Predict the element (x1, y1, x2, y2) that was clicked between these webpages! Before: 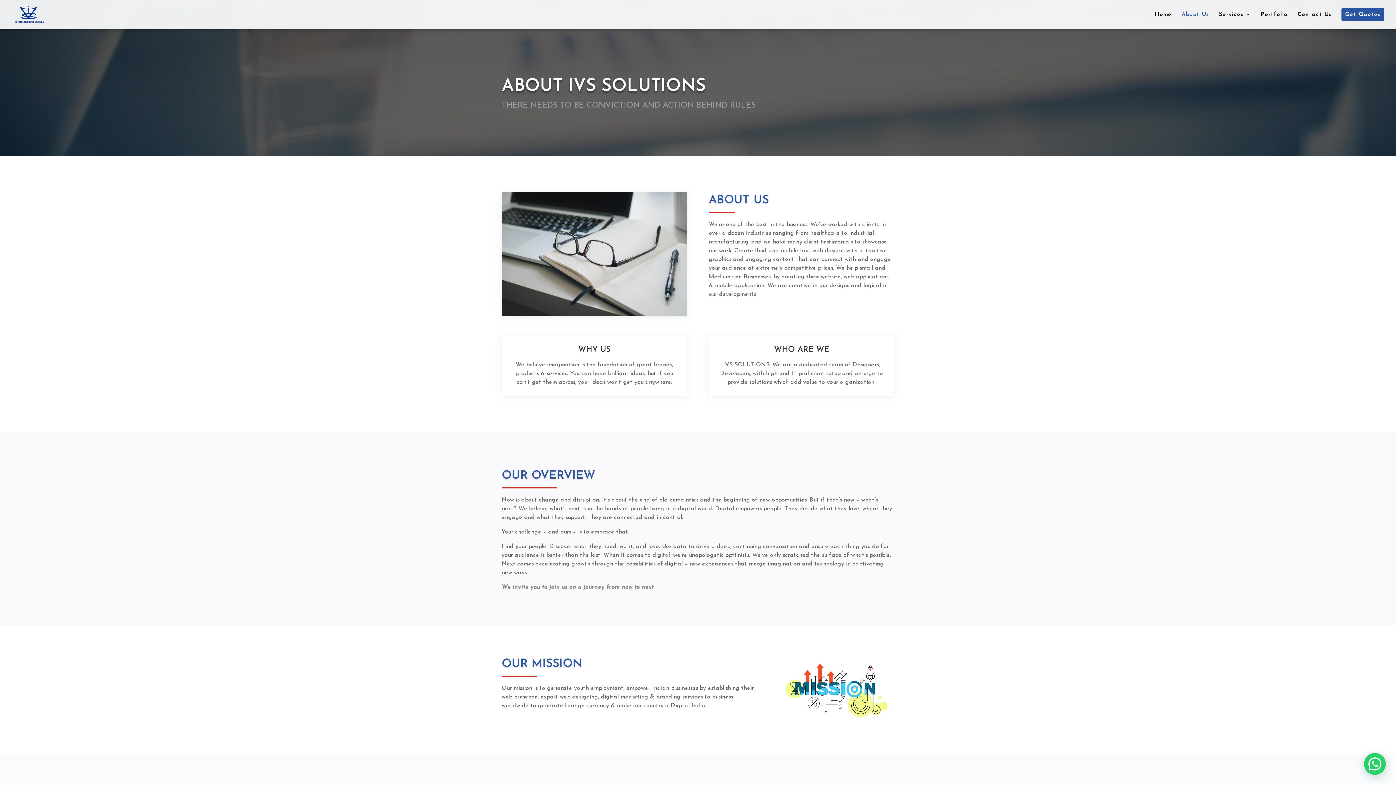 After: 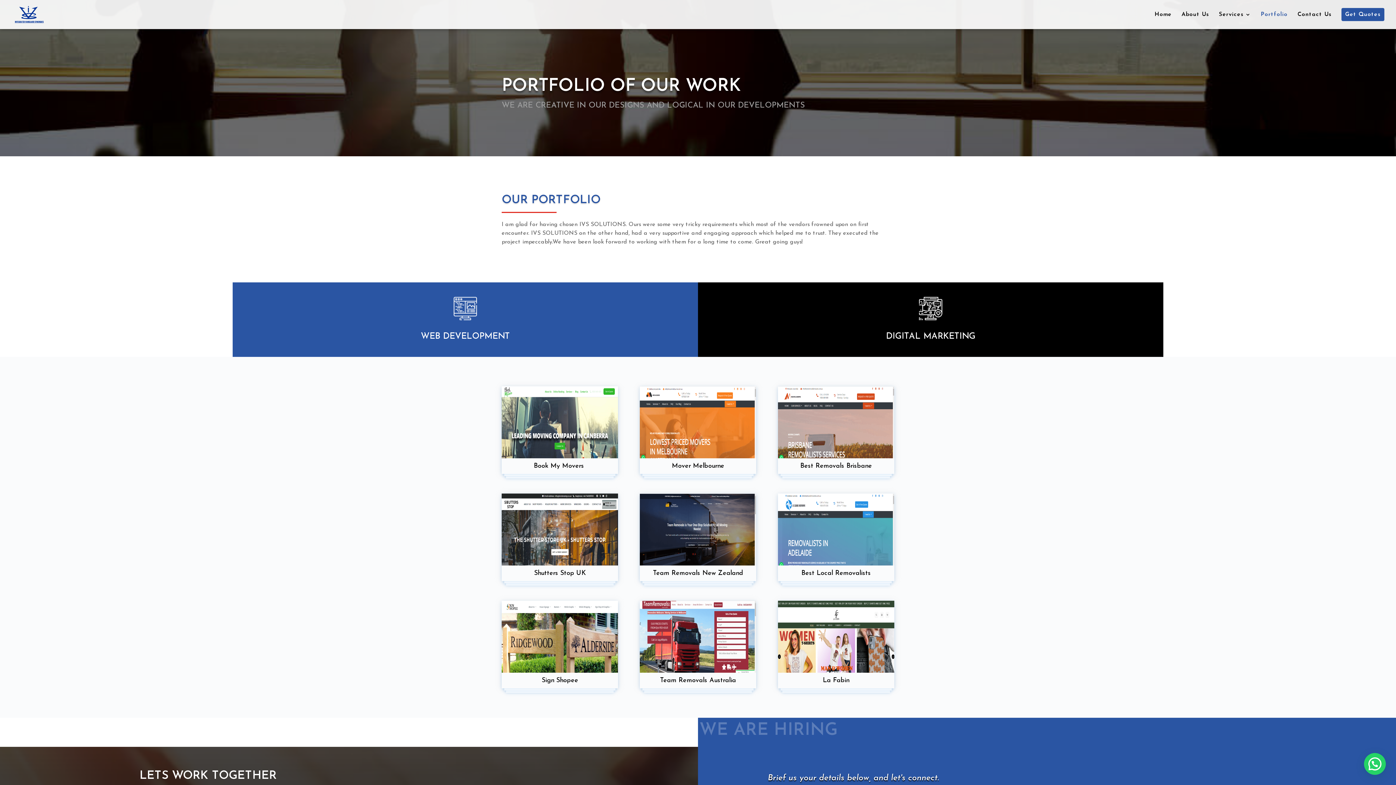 Action: label: Portfolio bbox: (1261, 12, 1288, 29)